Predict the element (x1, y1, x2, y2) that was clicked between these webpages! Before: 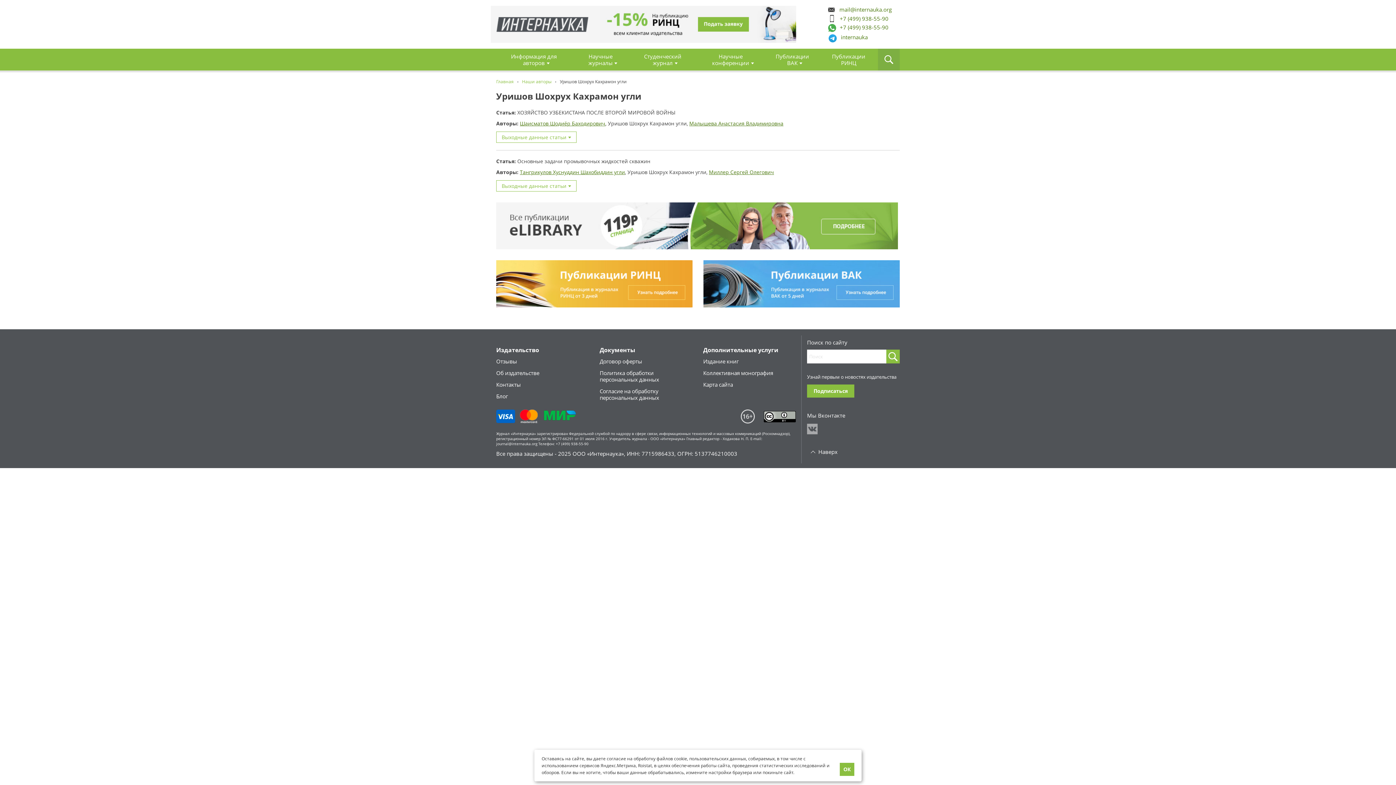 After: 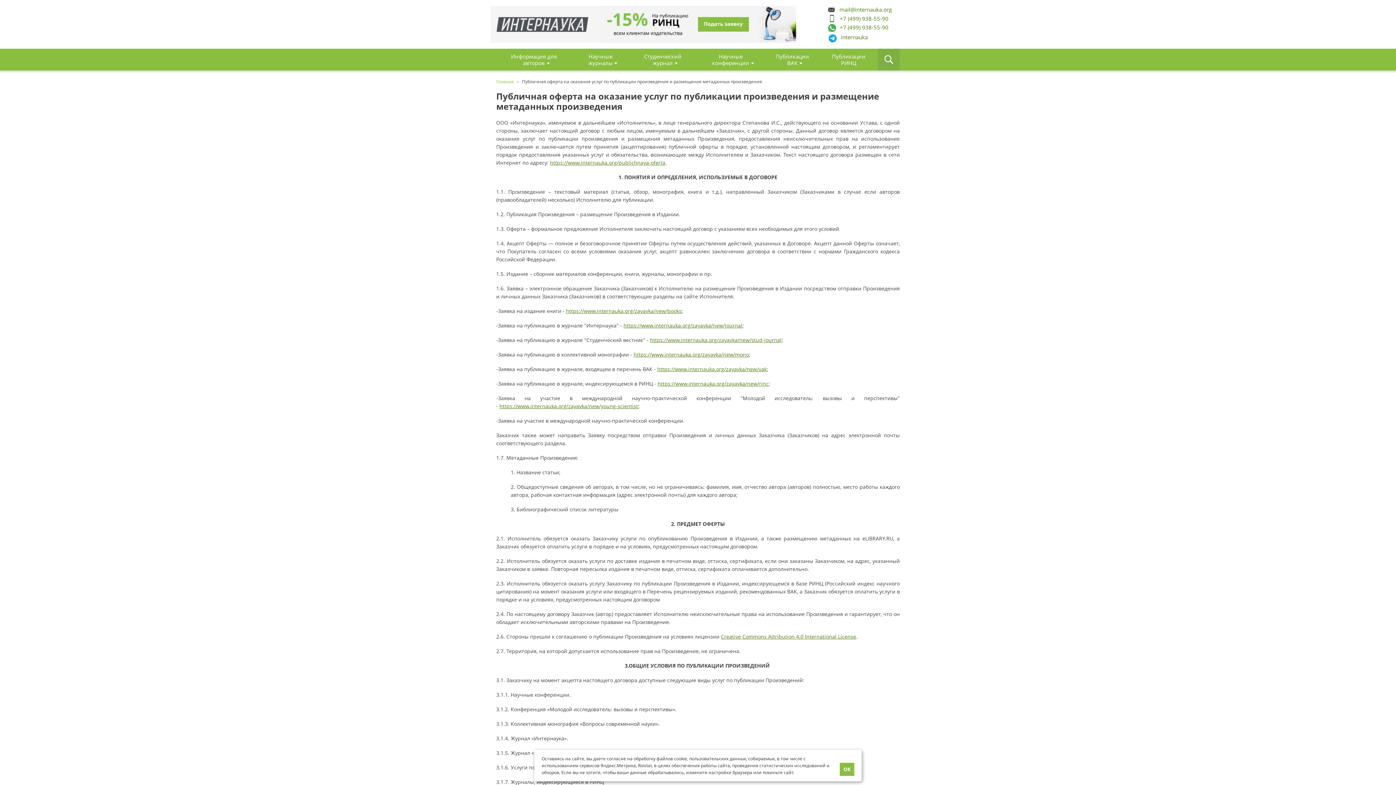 Action: bbox: (599, 358, 692, 364) label: Договор оферты